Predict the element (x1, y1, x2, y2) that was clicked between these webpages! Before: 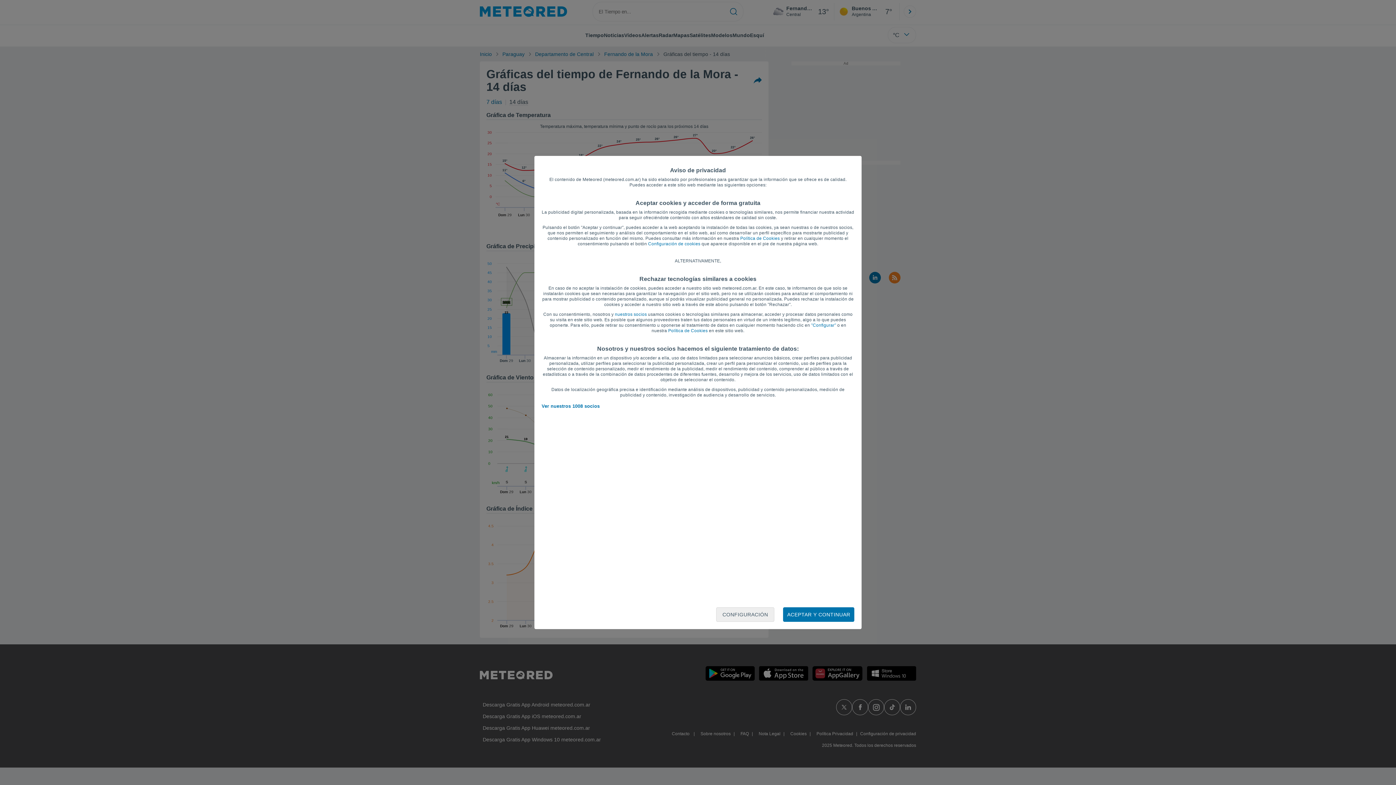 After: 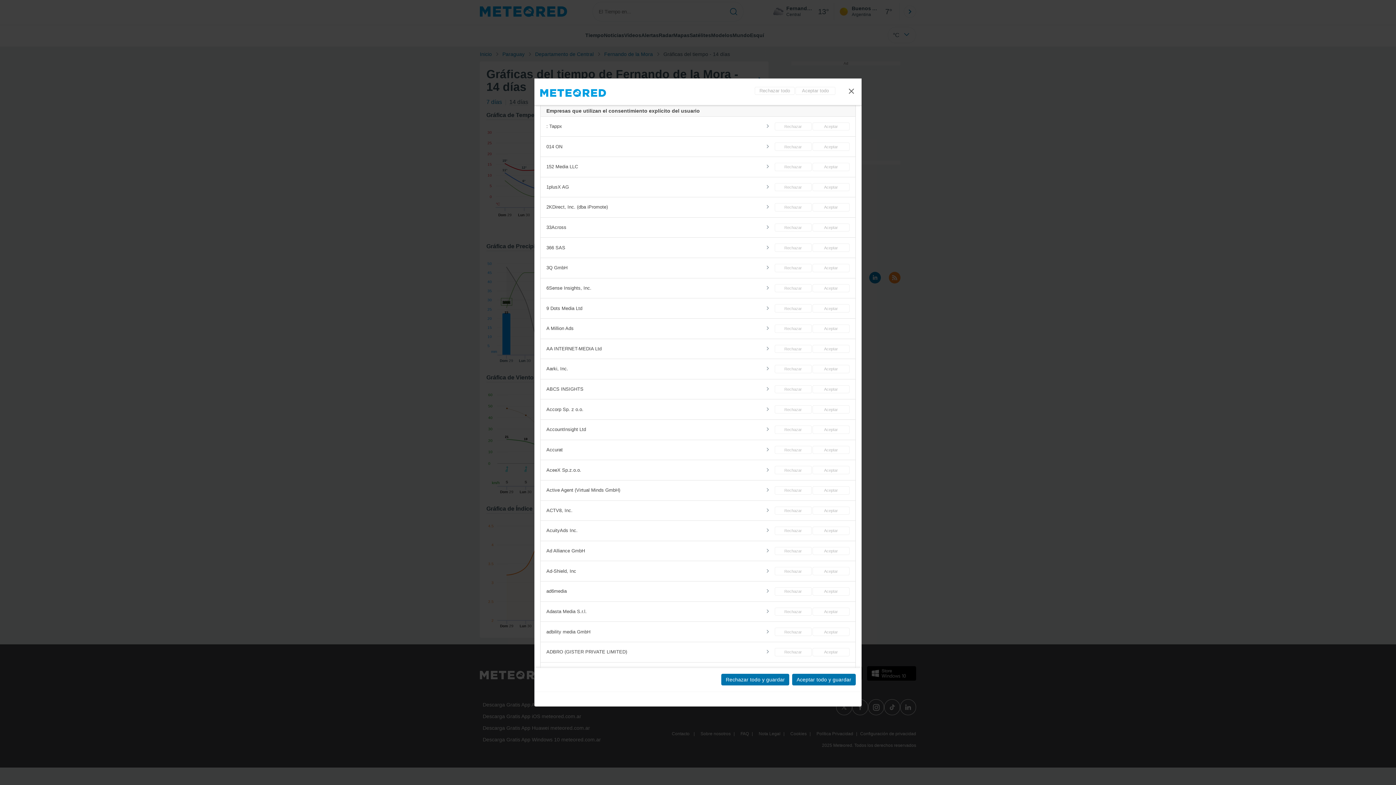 Action: label: nuestros socios bbox: (615, 312, 647, 317)